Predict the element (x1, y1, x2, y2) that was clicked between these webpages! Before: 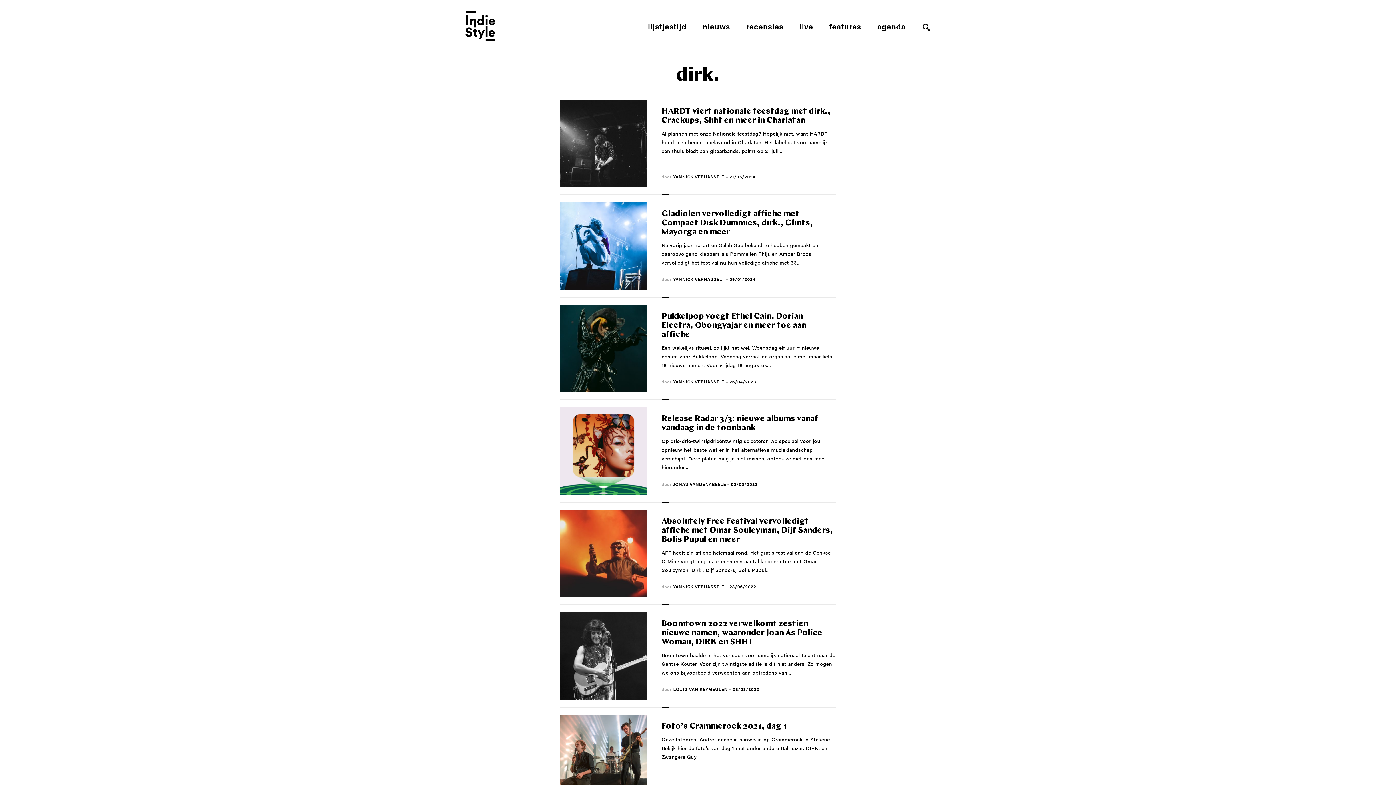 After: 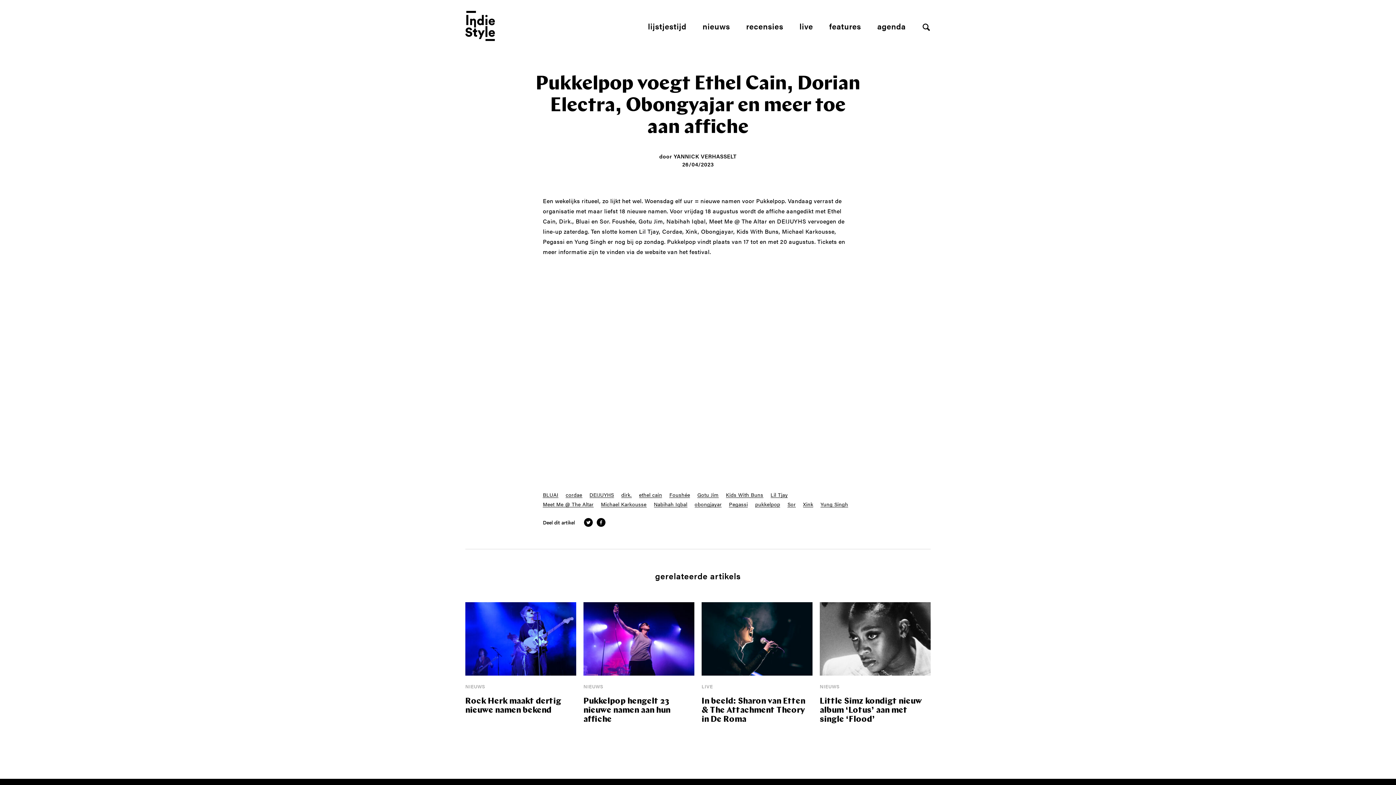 Action: bbox: (560, 305, 647, 392)